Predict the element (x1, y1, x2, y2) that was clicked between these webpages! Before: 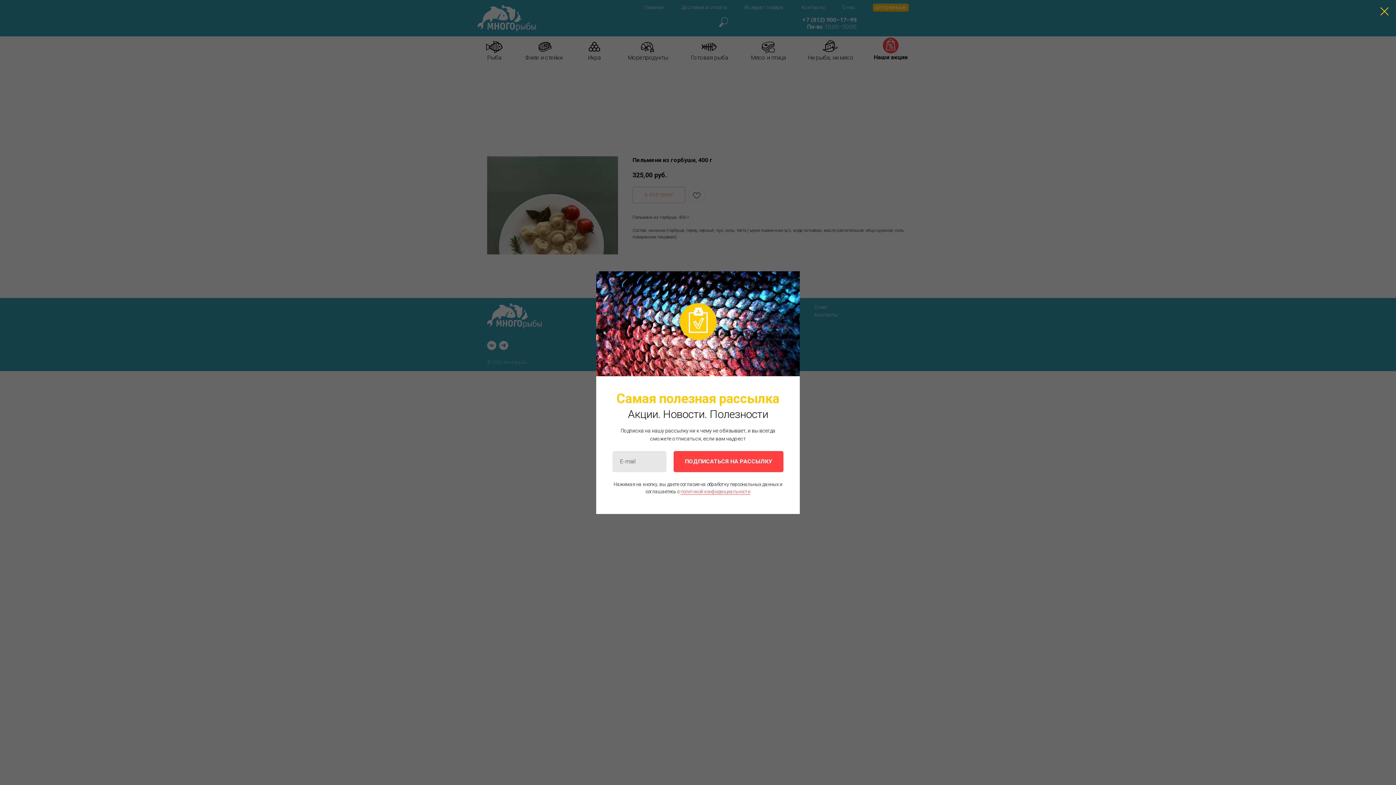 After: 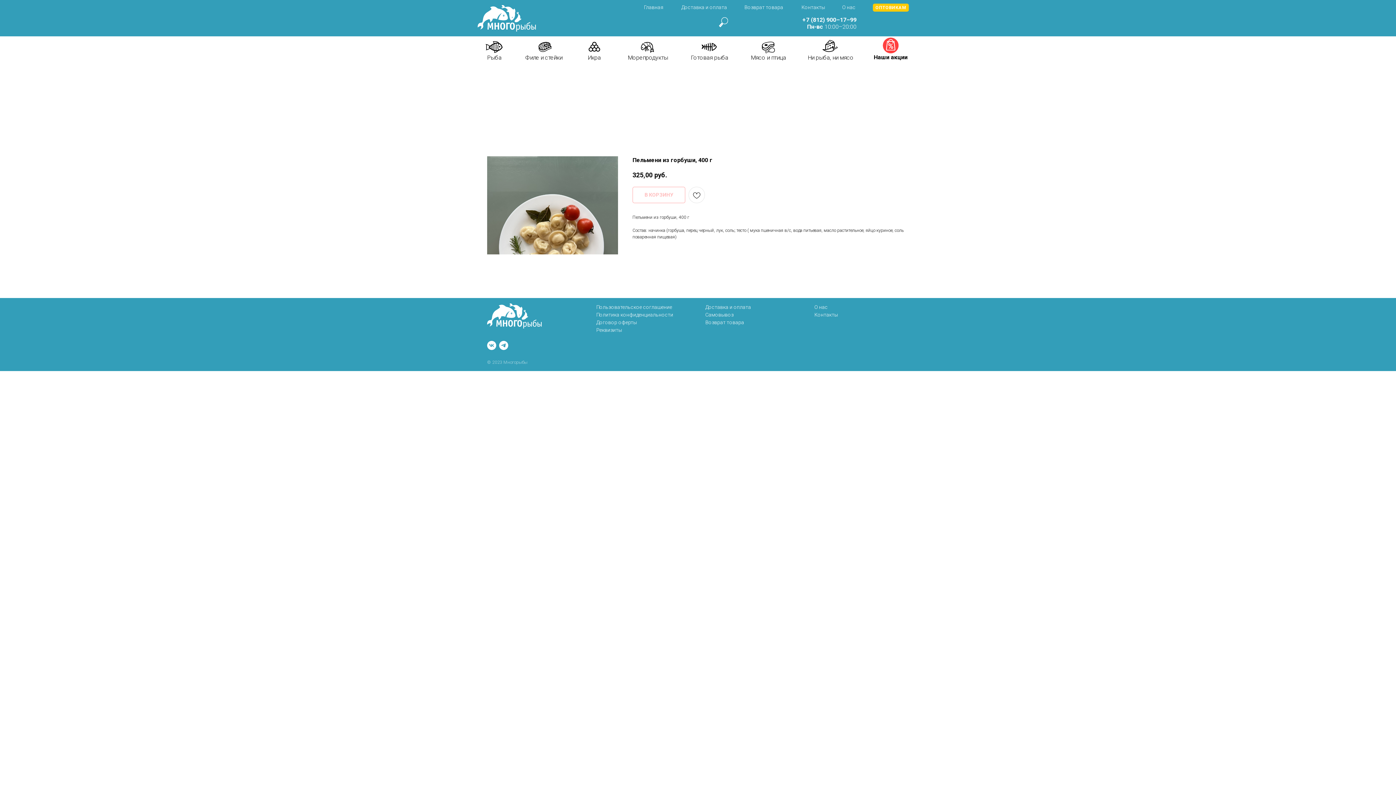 Action: bbox: (1377, 3, 1392, 19) label: Close dialog